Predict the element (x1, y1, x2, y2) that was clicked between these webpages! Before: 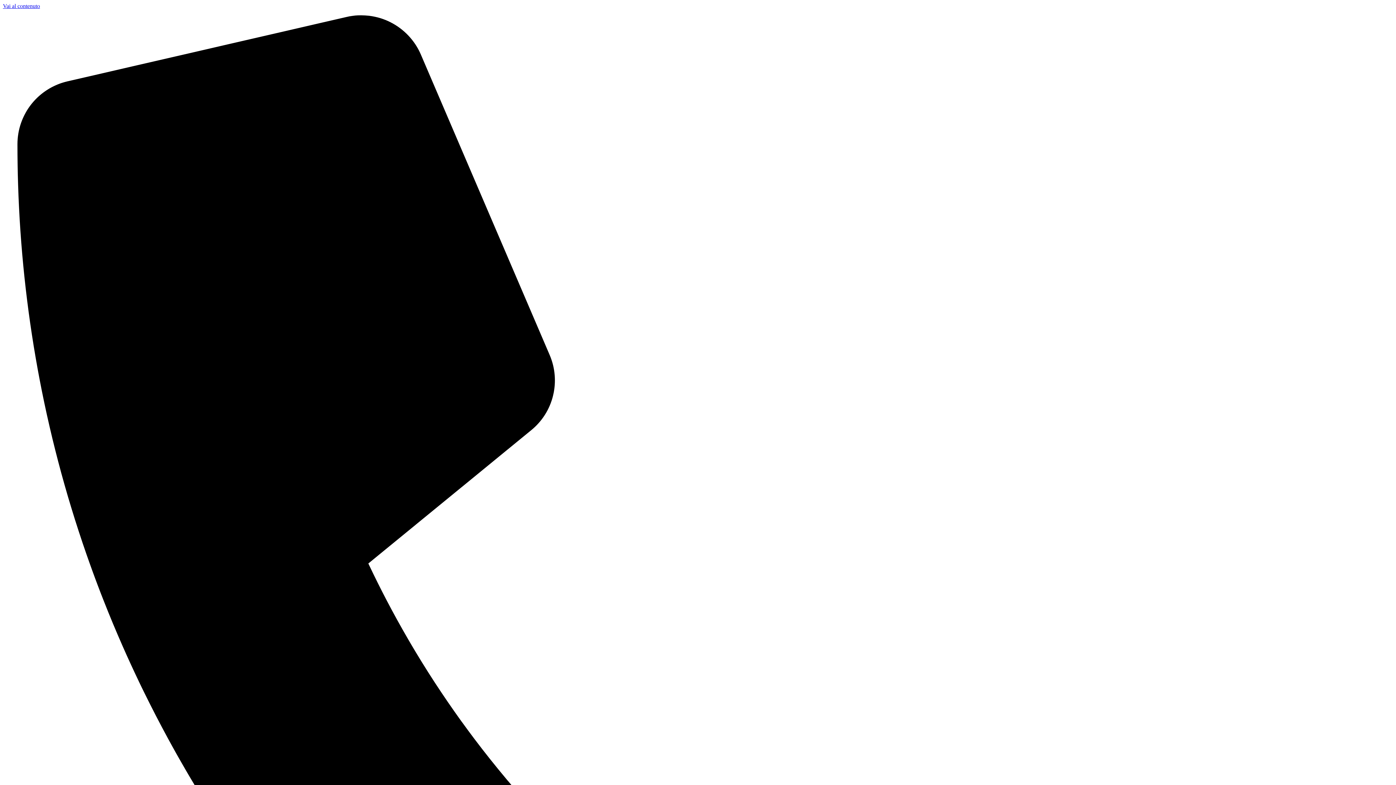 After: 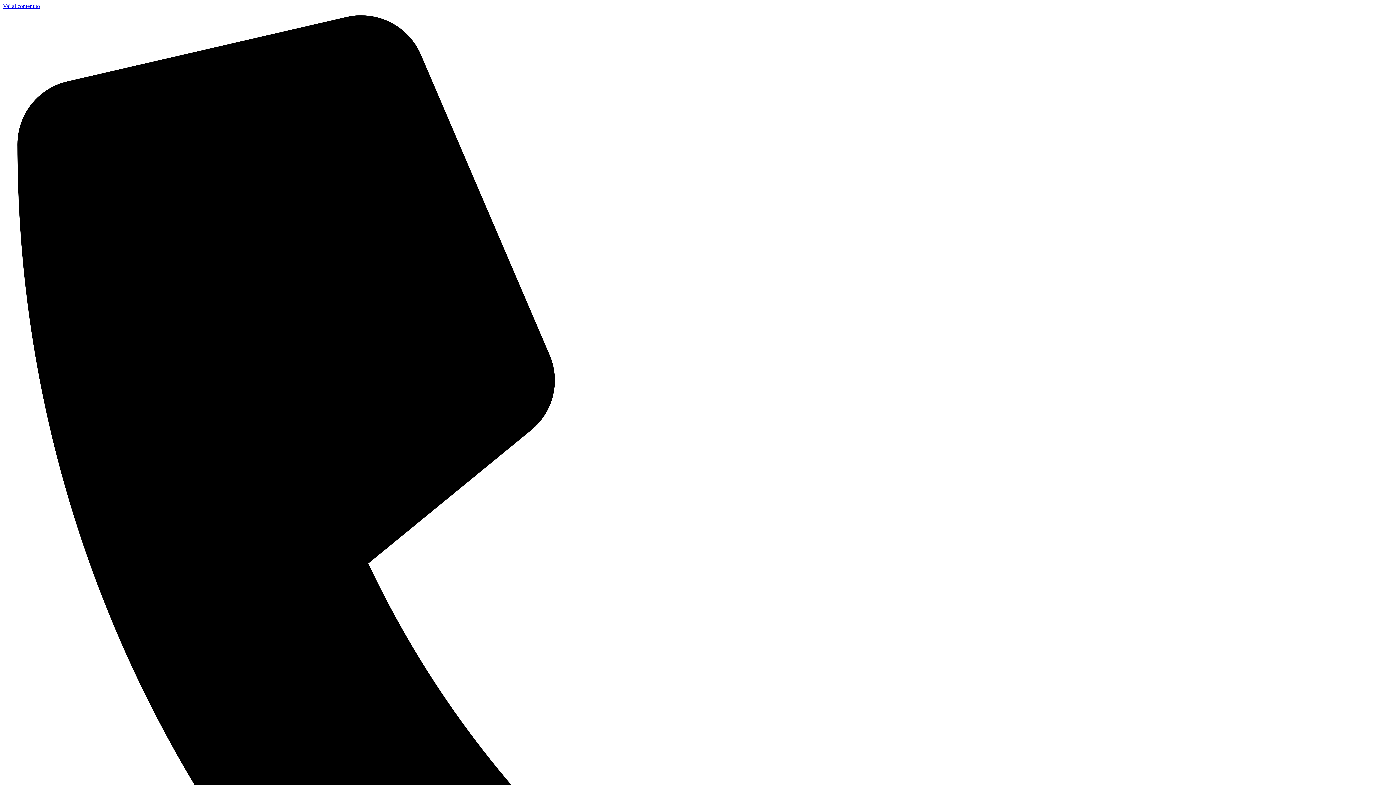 Action: bbox: (2, 2, 40, 9) label: Vai al contenuto